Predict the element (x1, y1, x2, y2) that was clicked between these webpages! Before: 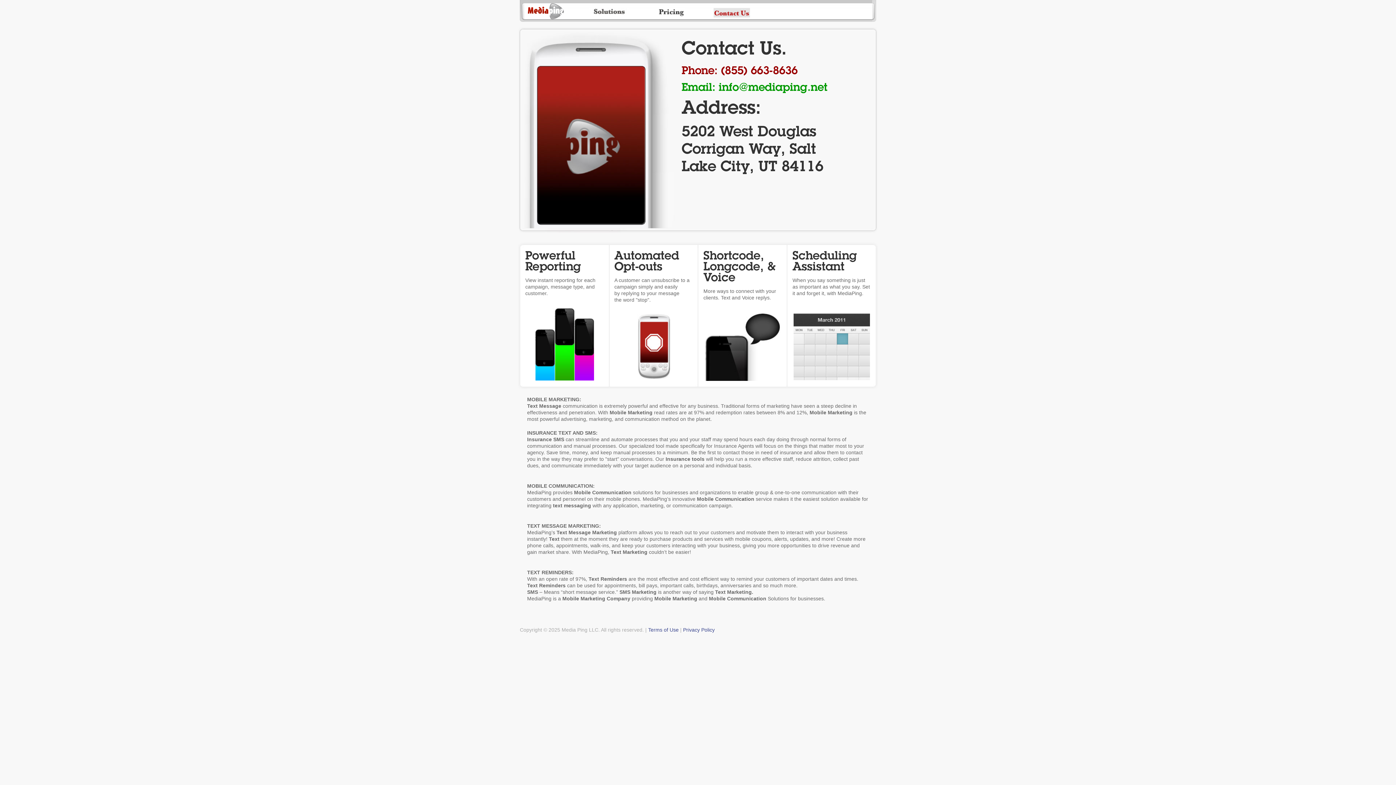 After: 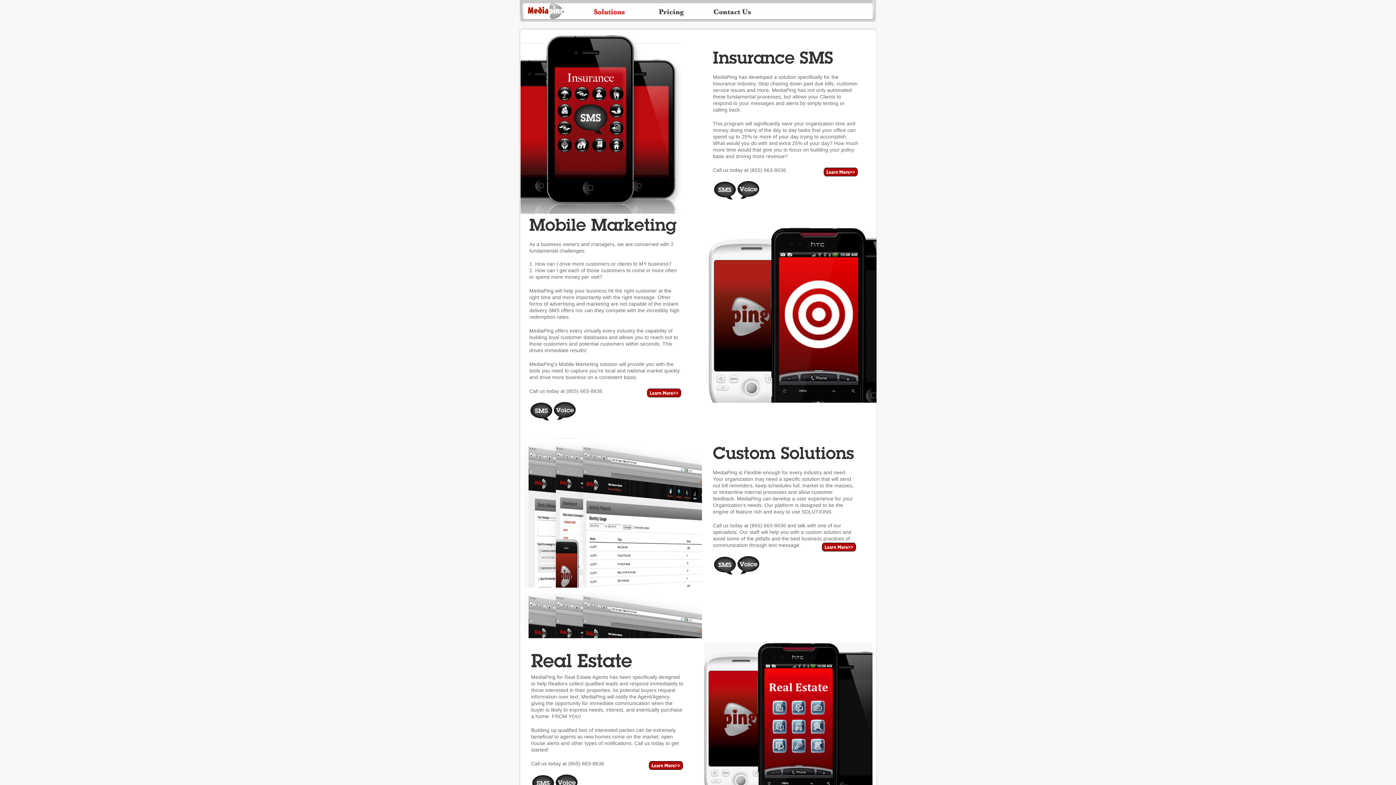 Action: bbox: (589, 10, 629, 17)